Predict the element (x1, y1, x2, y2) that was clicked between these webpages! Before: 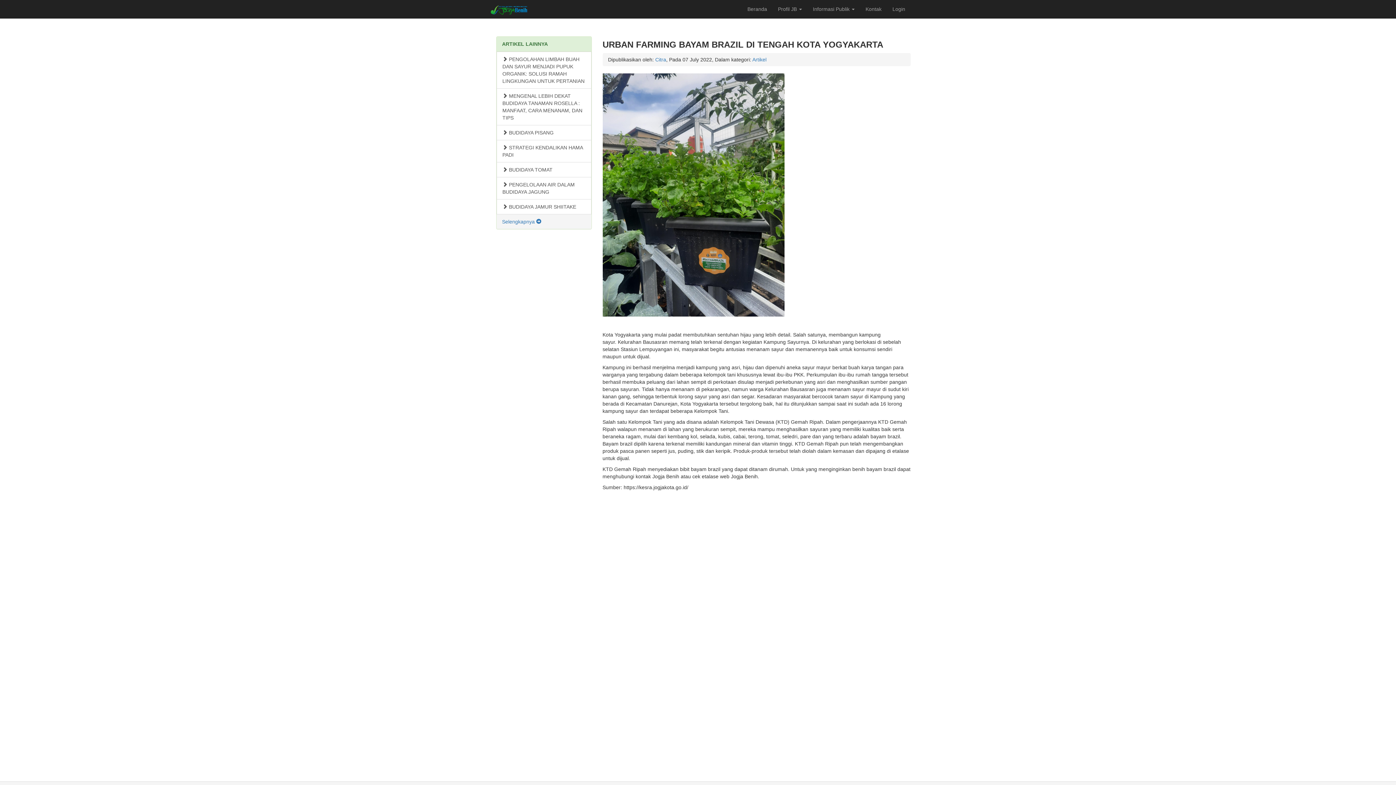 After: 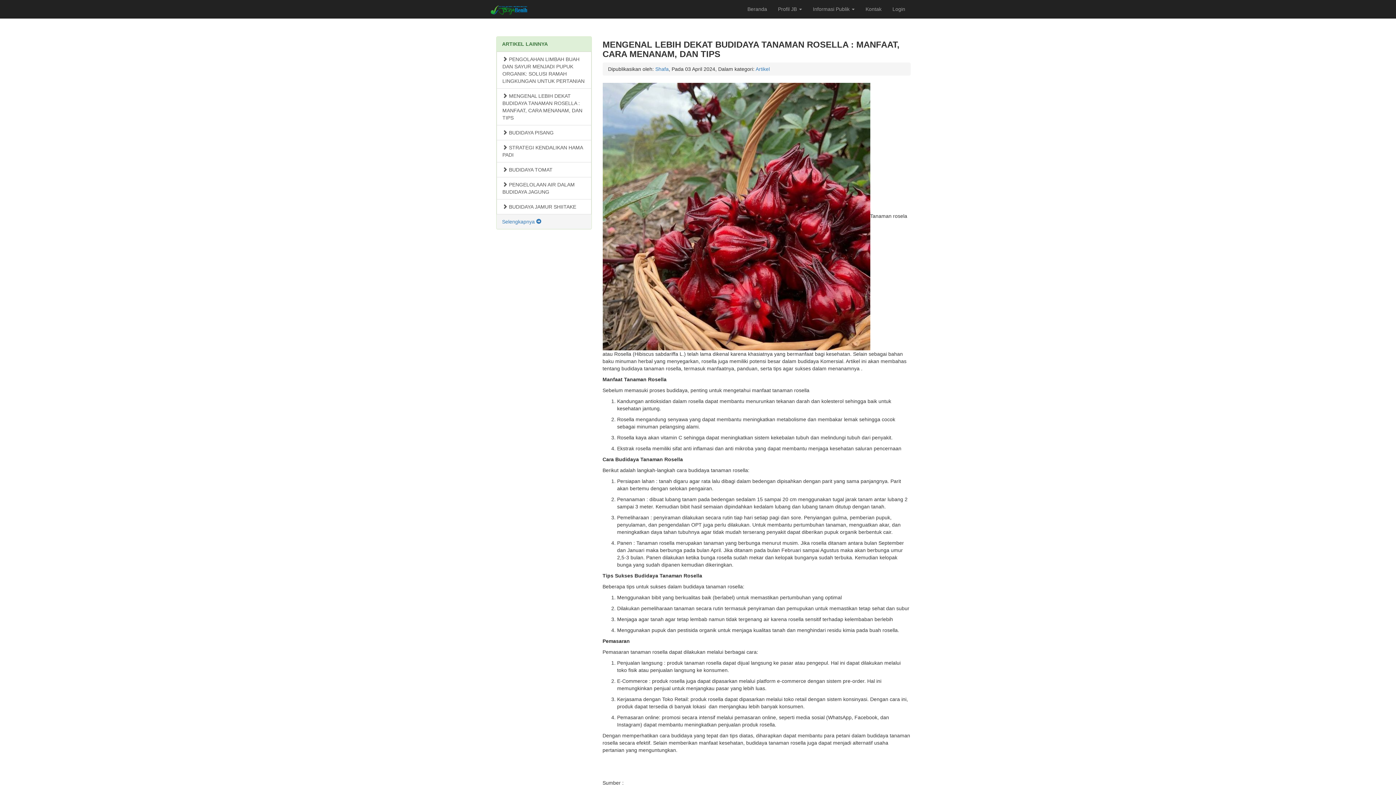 Action: bbox: (496, 88, 591, 125) label:  MENGENAL LEBIH DEKAT BUDIDAYA TANAMAN ROSELLA : MANFAAT, CARA MENANAM, DAN TIPS